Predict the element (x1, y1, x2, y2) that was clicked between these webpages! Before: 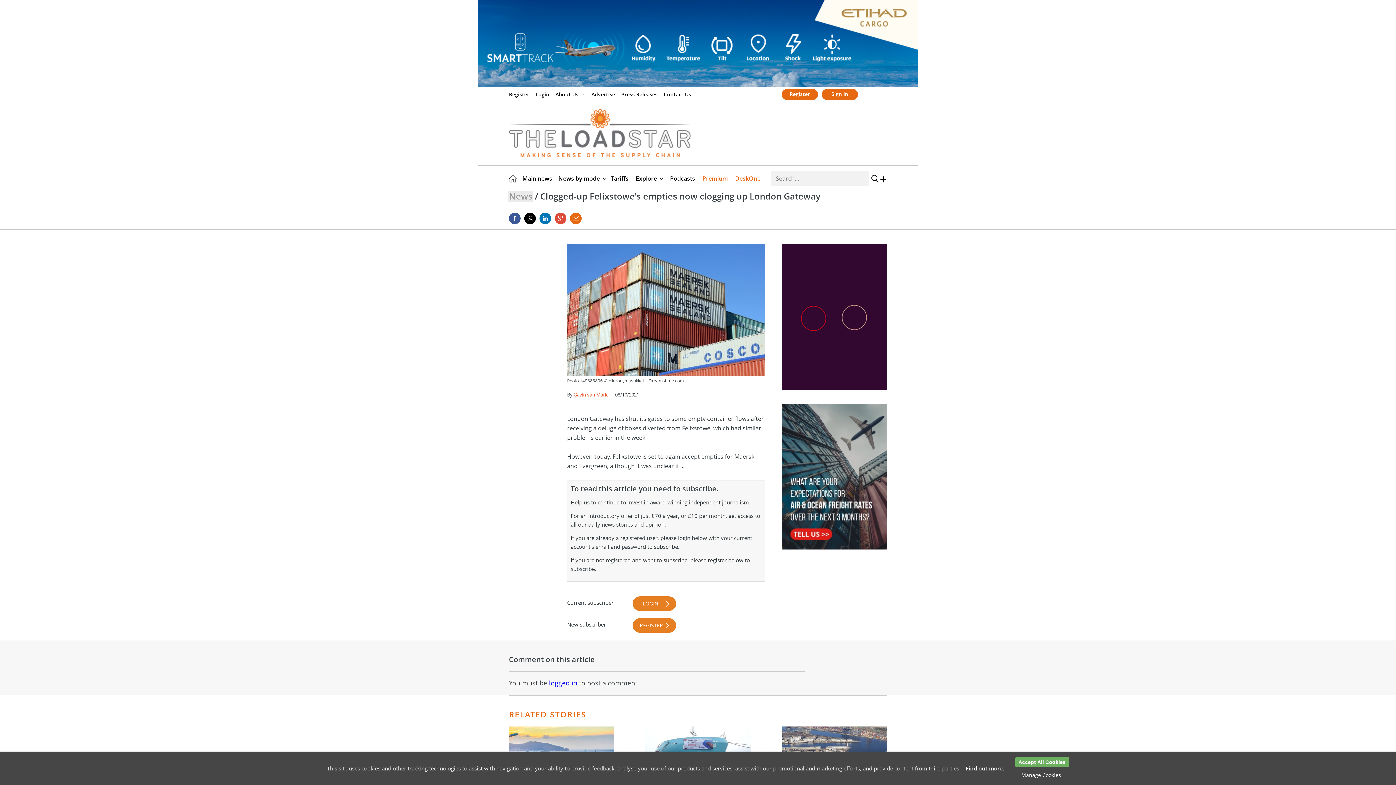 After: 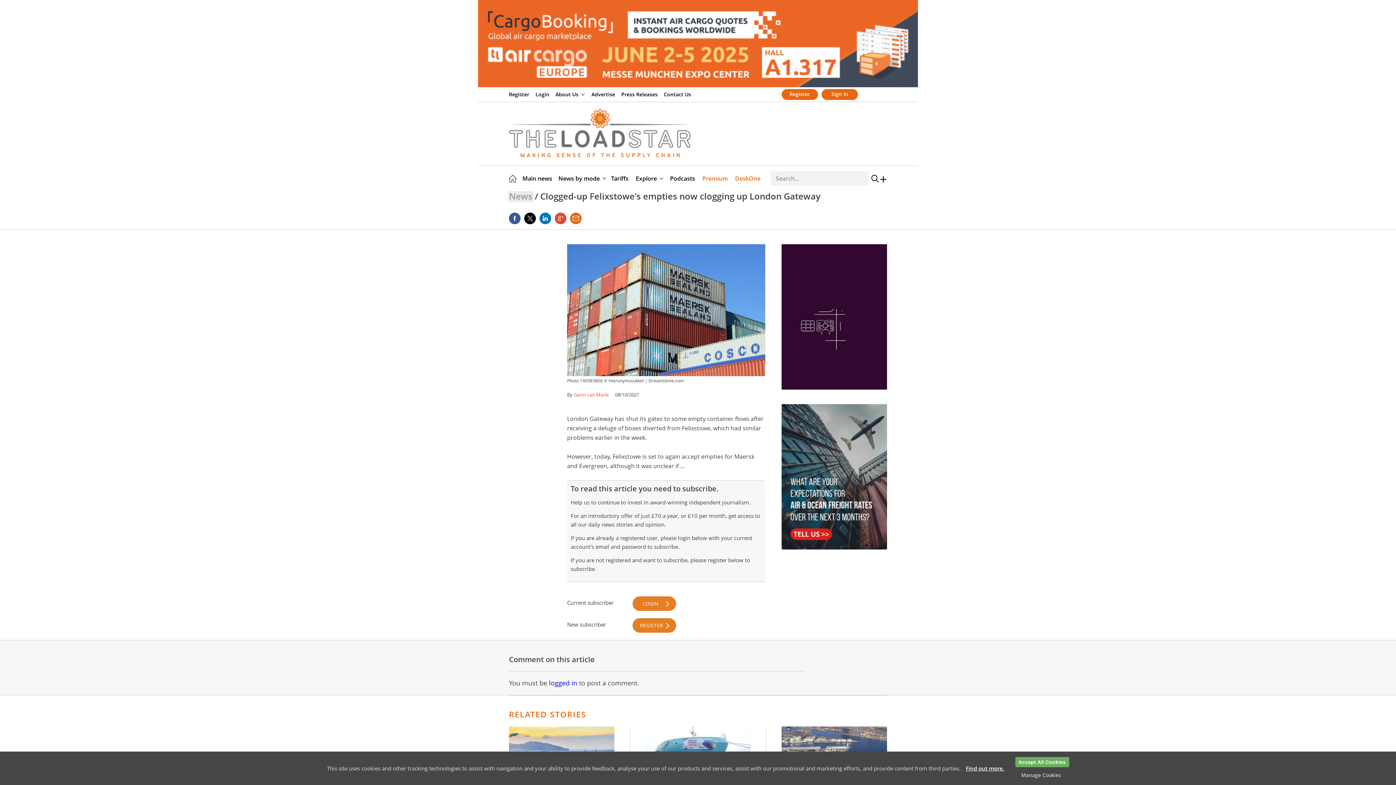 Action: bbox: (636, 165, 663, 191) label: Explore